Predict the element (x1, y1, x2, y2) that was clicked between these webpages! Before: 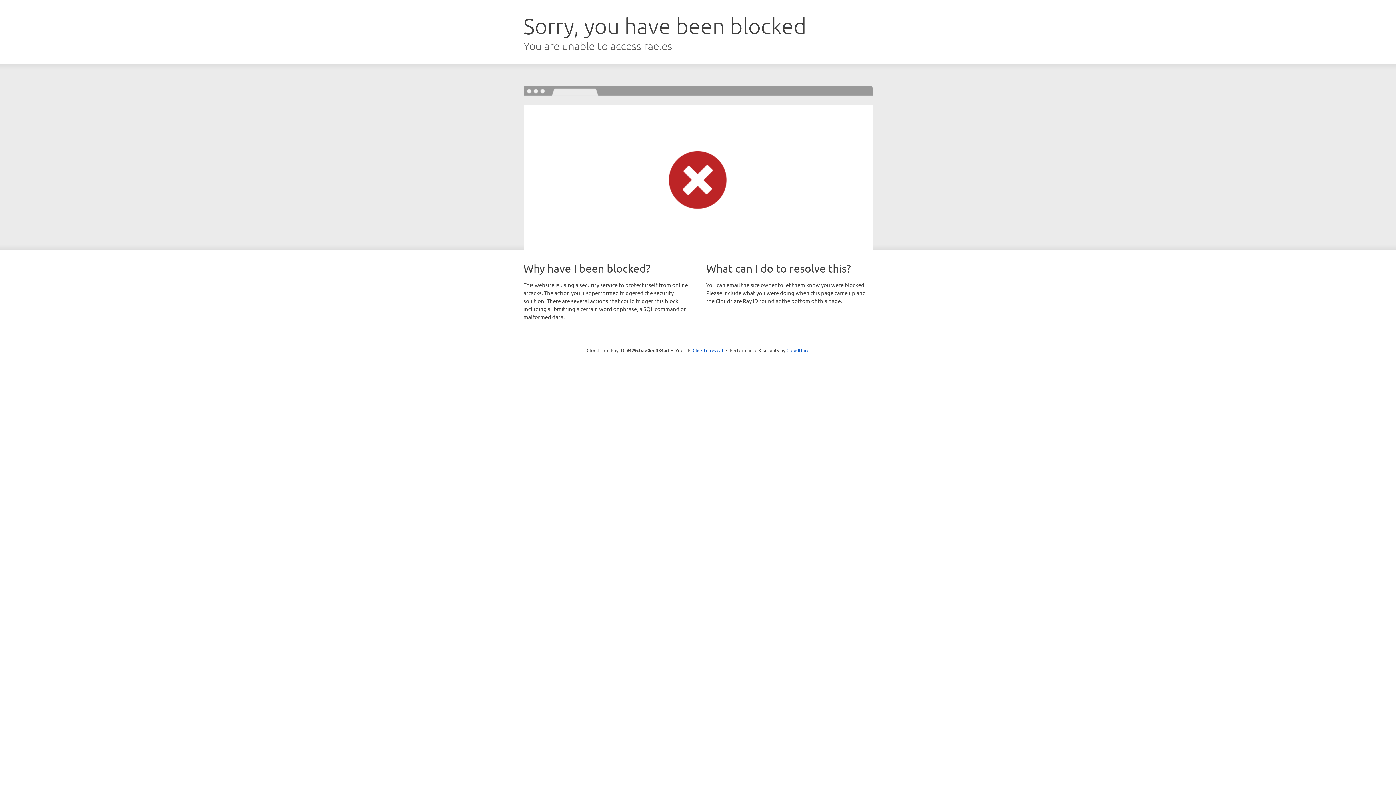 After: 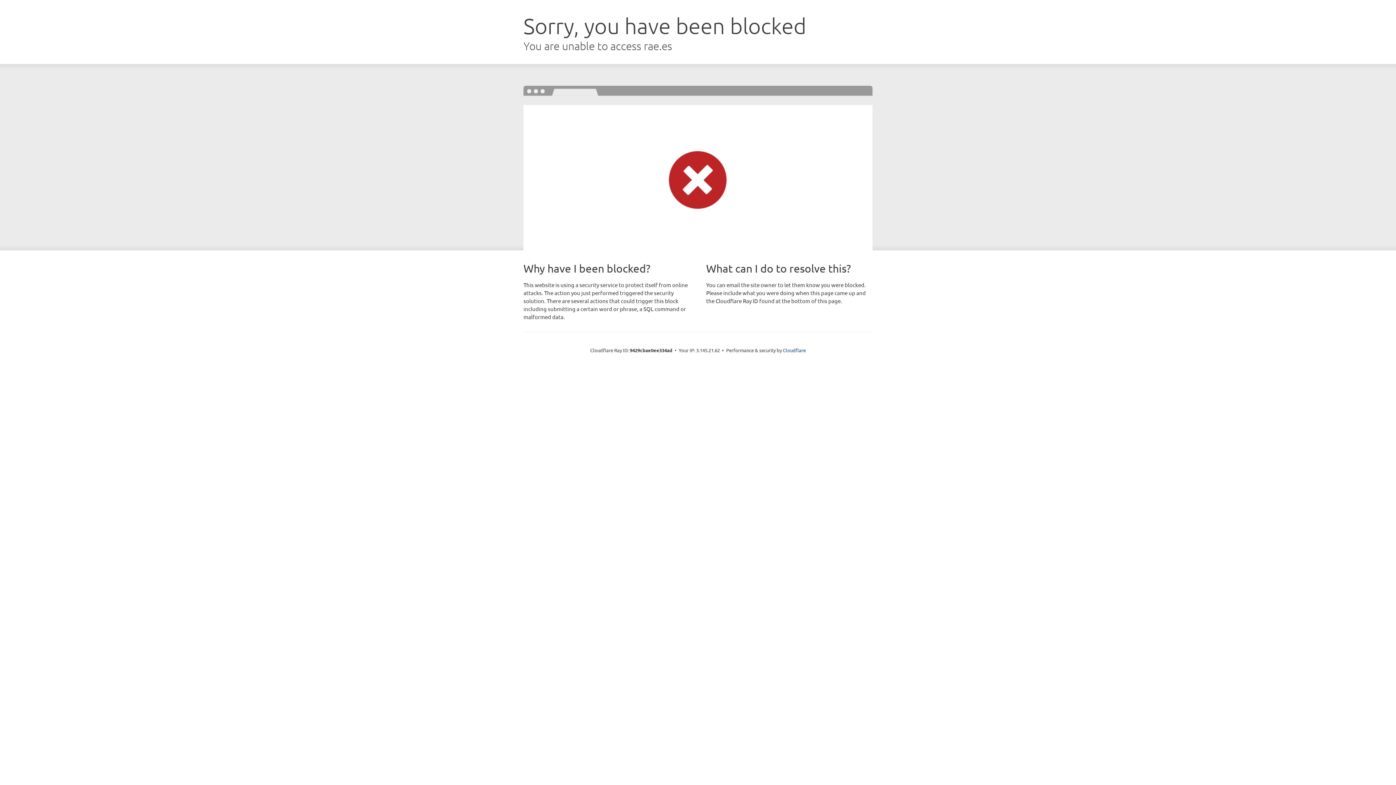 Action: bbox: (692, 346, 723, 353) label: Click to reveal